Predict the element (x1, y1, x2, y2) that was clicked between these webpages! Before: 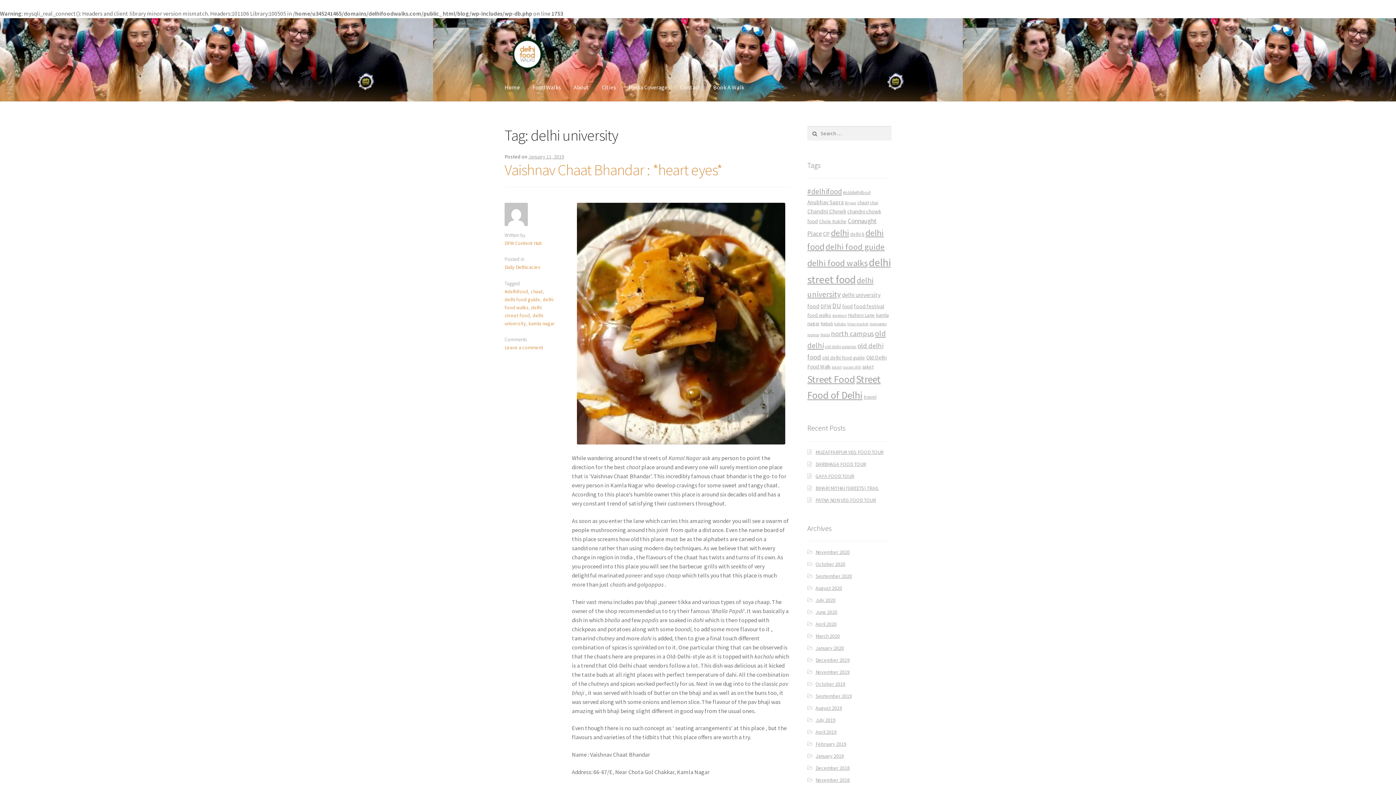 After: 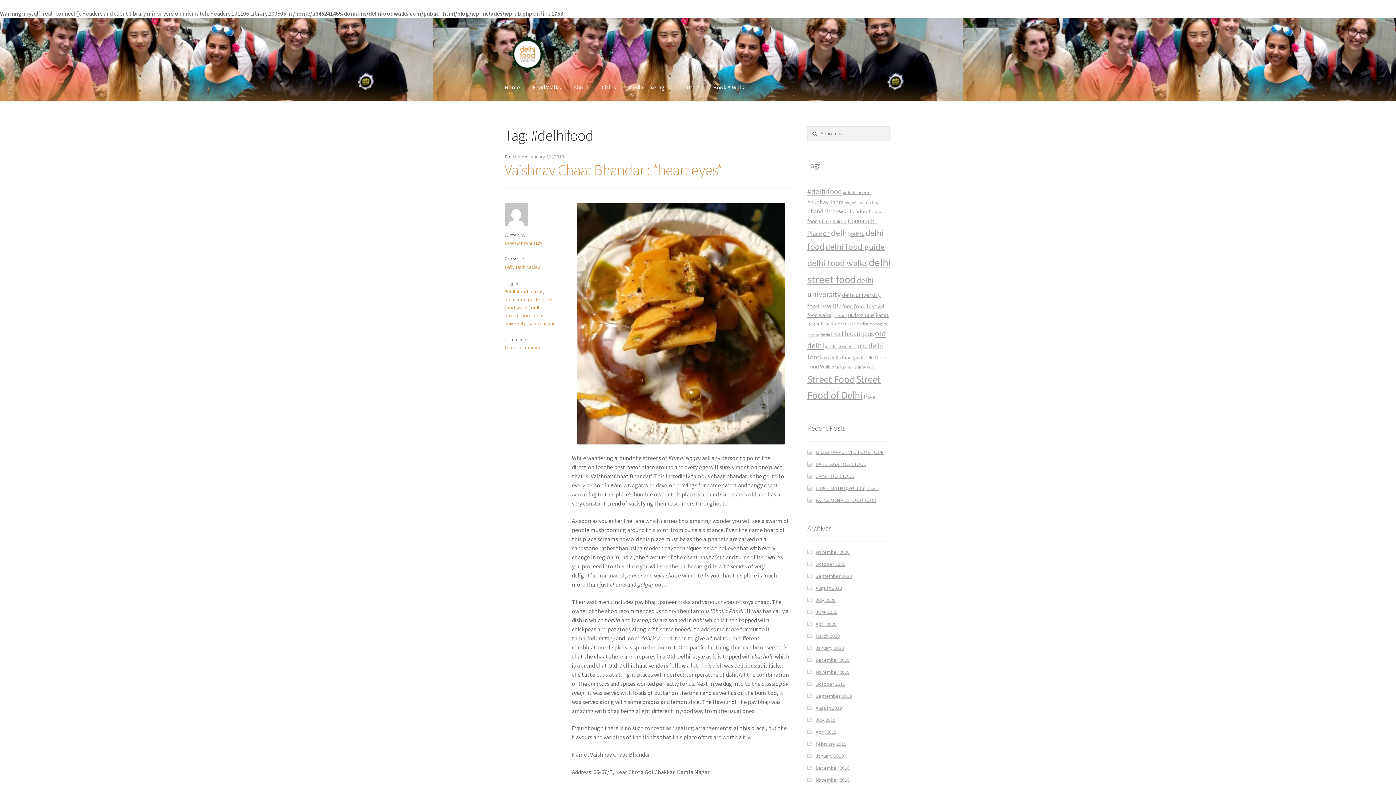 Action: label: #delhifood bbox: (504, 288, 528, 294)